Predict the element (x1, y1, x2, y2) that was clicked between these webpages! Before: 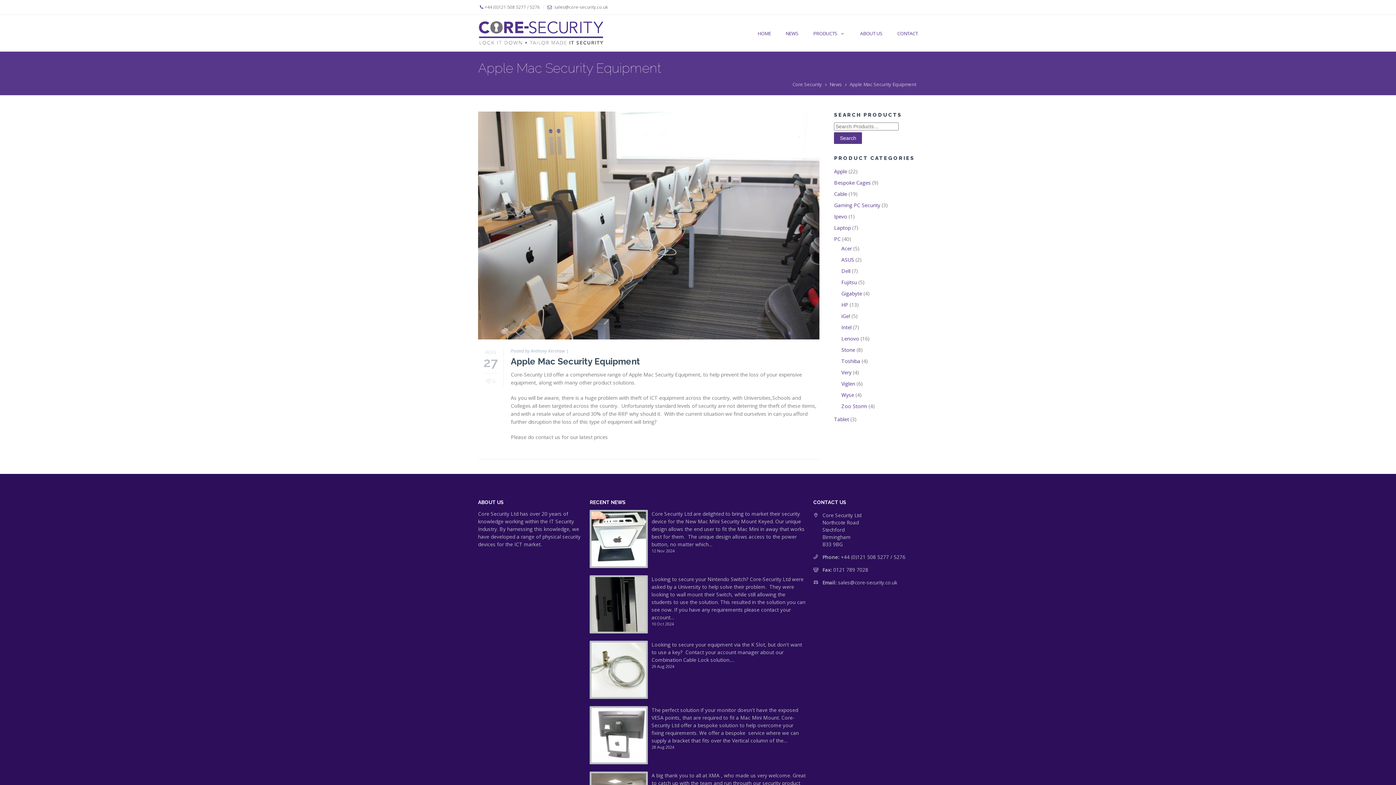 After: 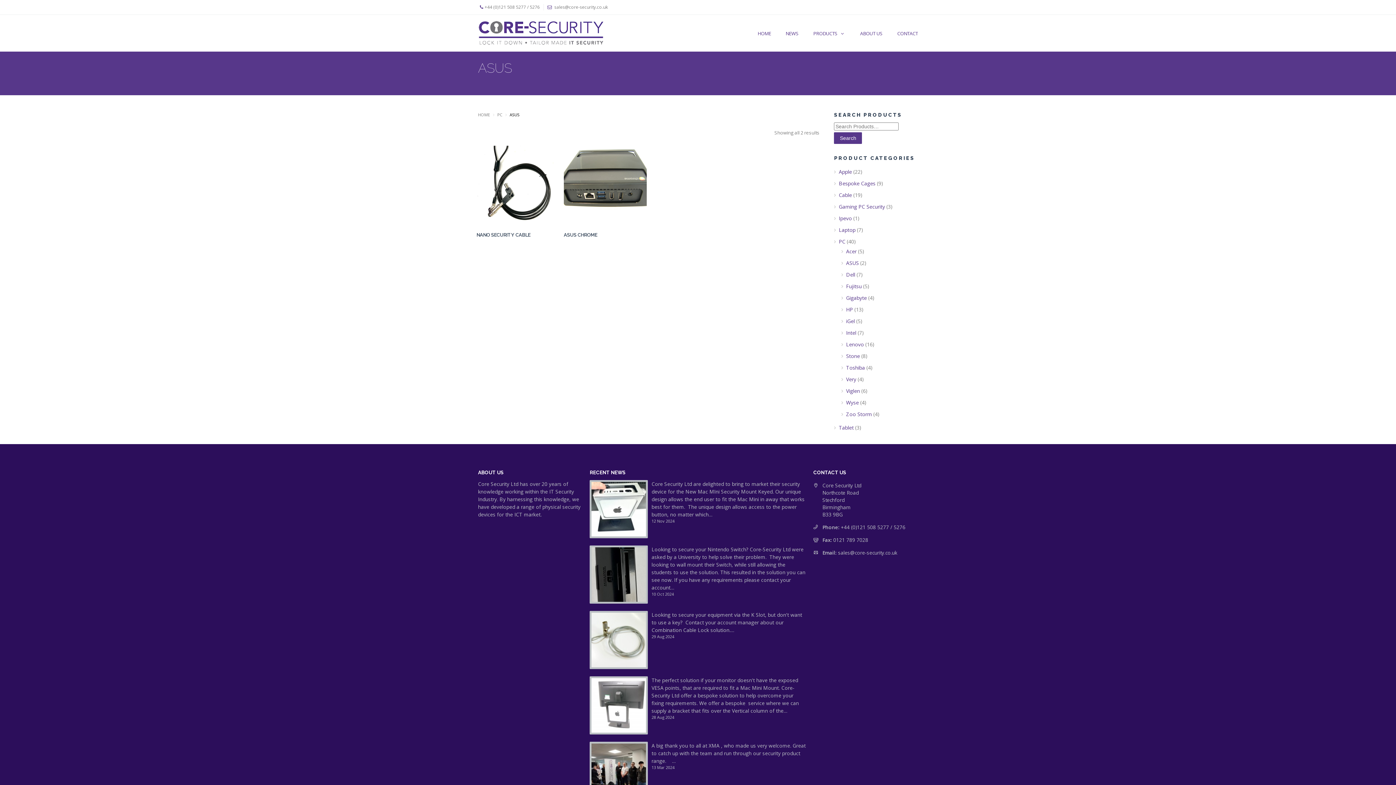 Action: bbox: (841, 256, 854, 263) label: ASUS